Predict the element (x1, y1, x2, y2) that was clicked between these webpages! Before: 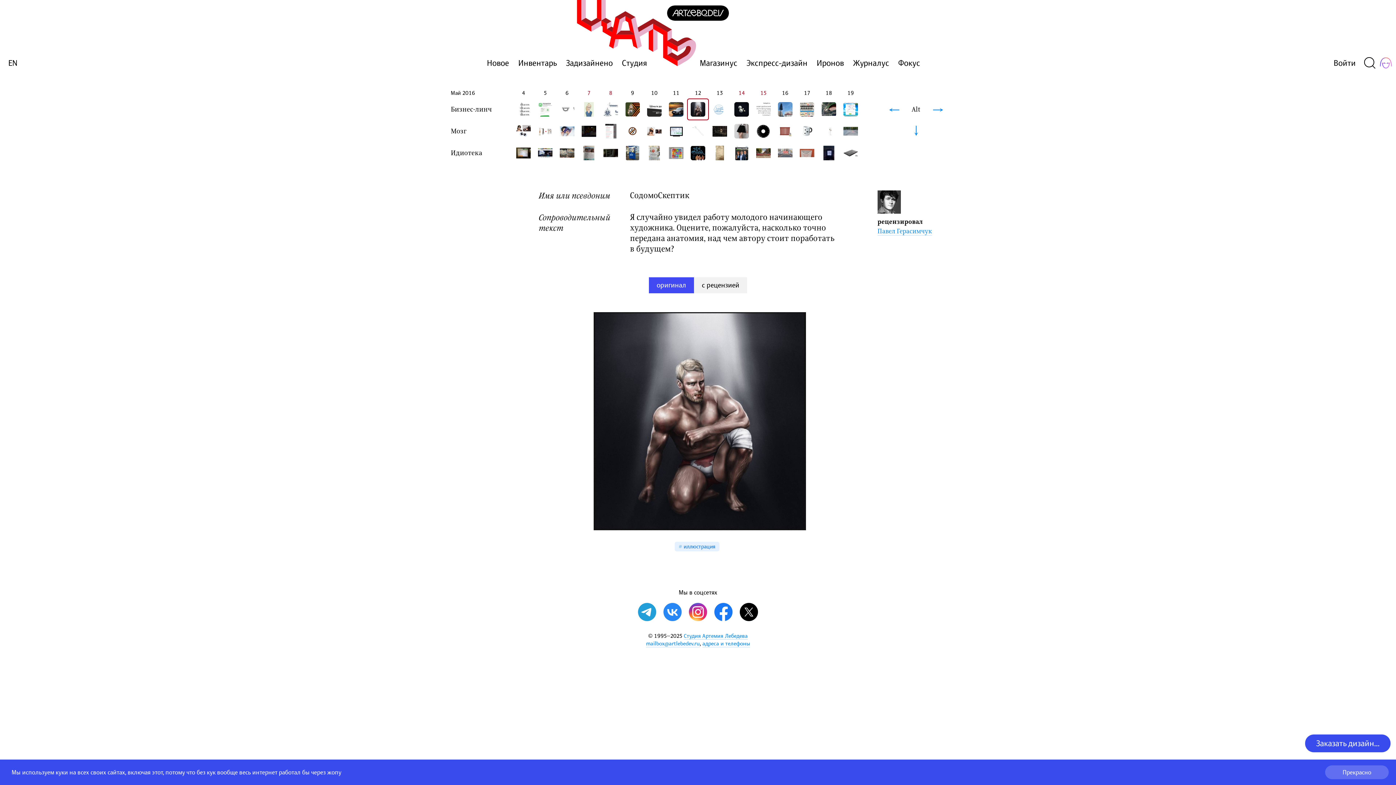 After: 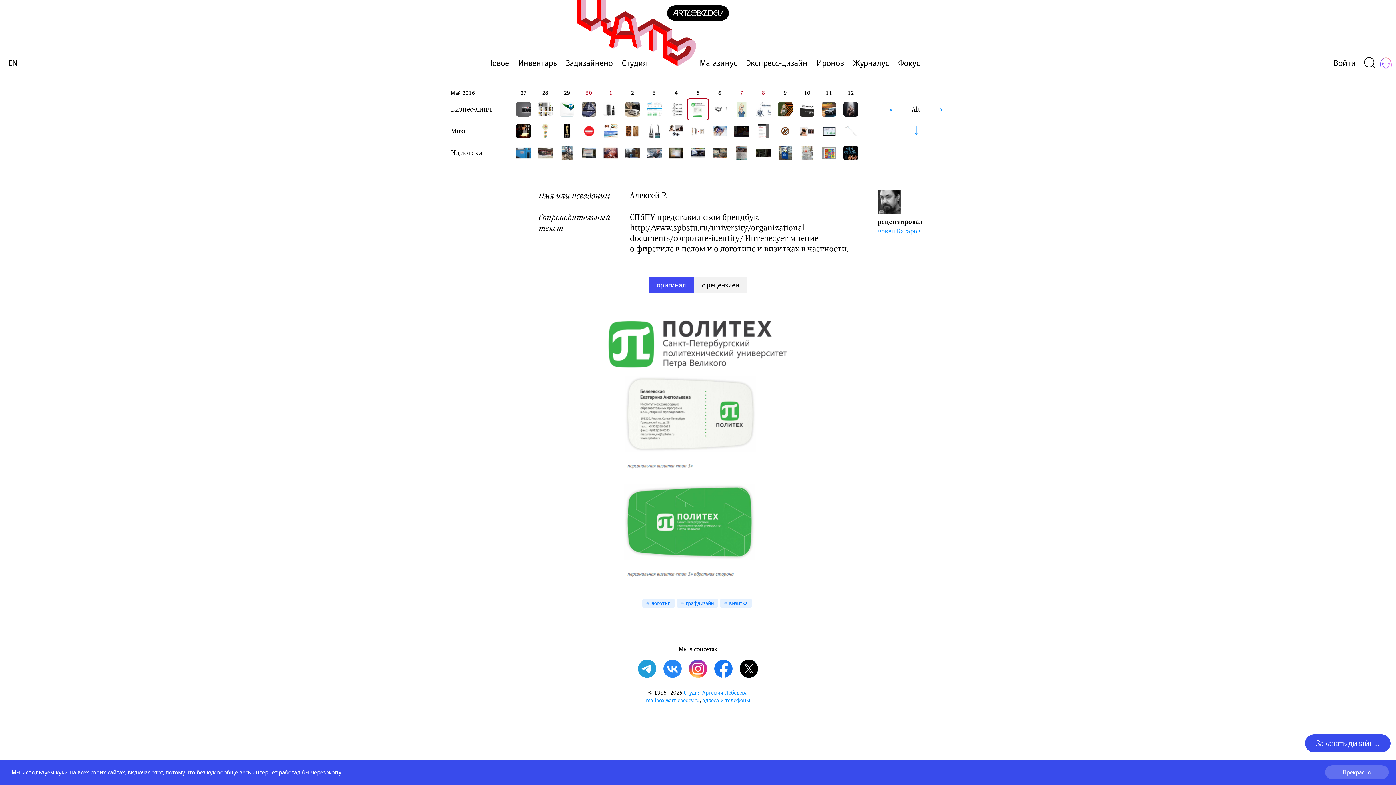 Action: bbox: (534, 98, 556, 120)